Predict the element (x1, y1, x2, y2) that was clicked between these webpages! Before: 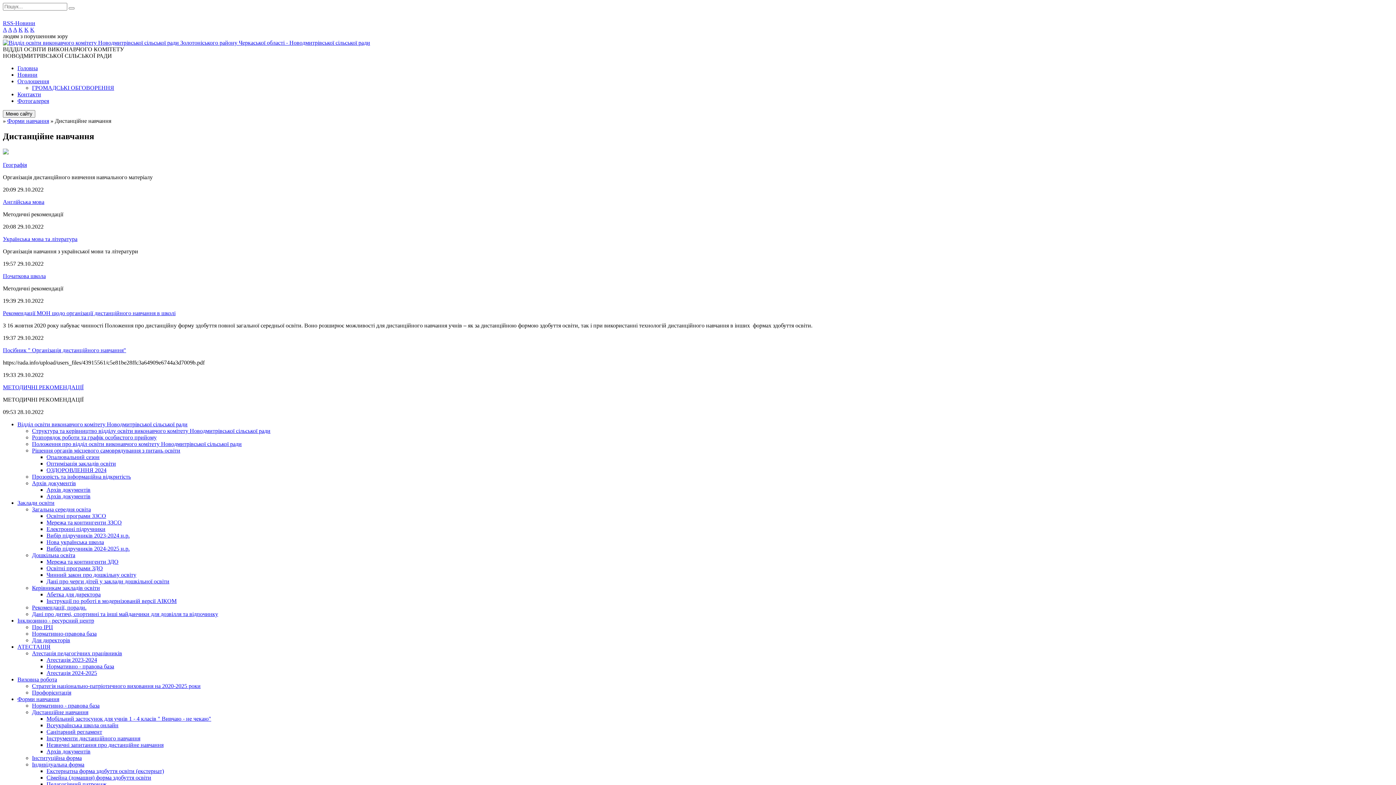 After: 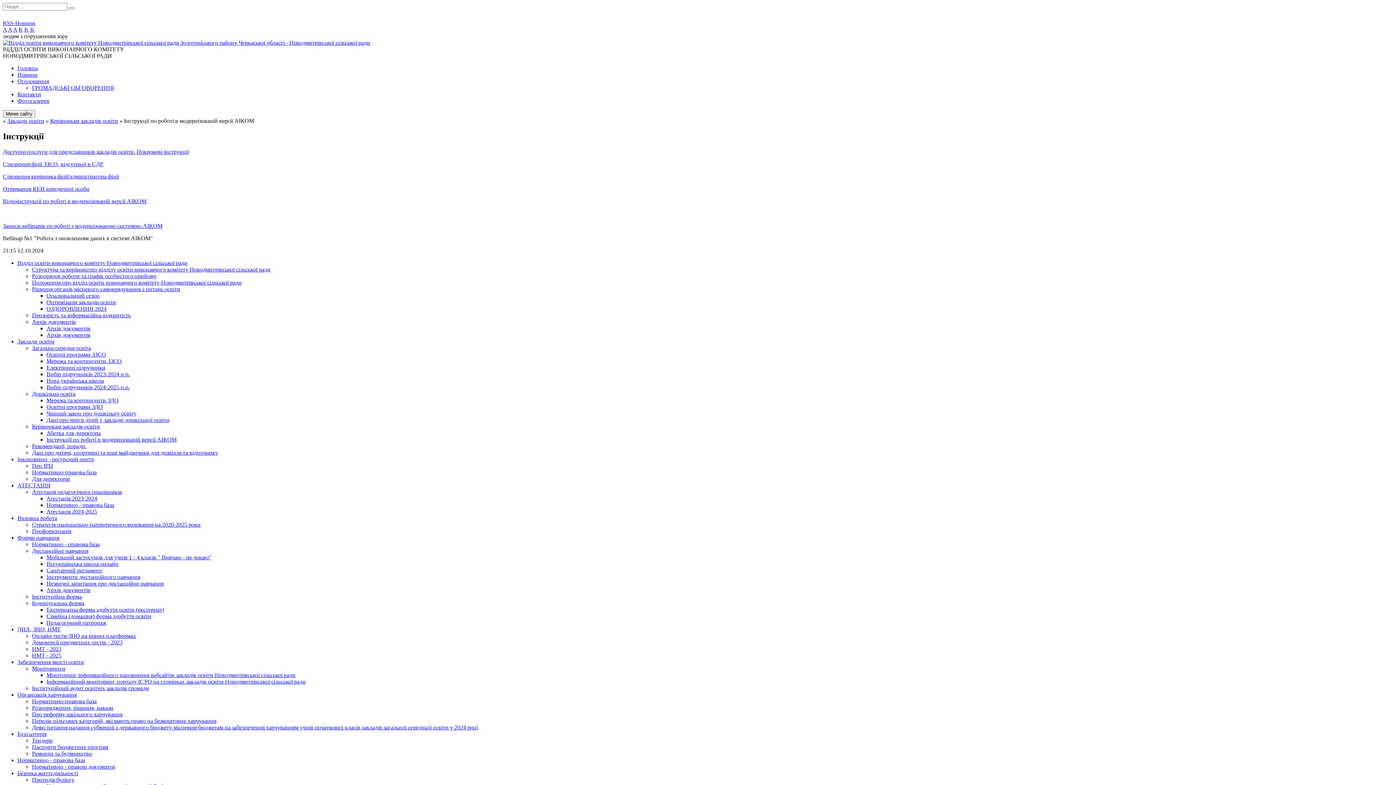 Action: label: Інструкції по роботі в модернізованій версії АІКОМ bbox: (46, 598, 176, 604)